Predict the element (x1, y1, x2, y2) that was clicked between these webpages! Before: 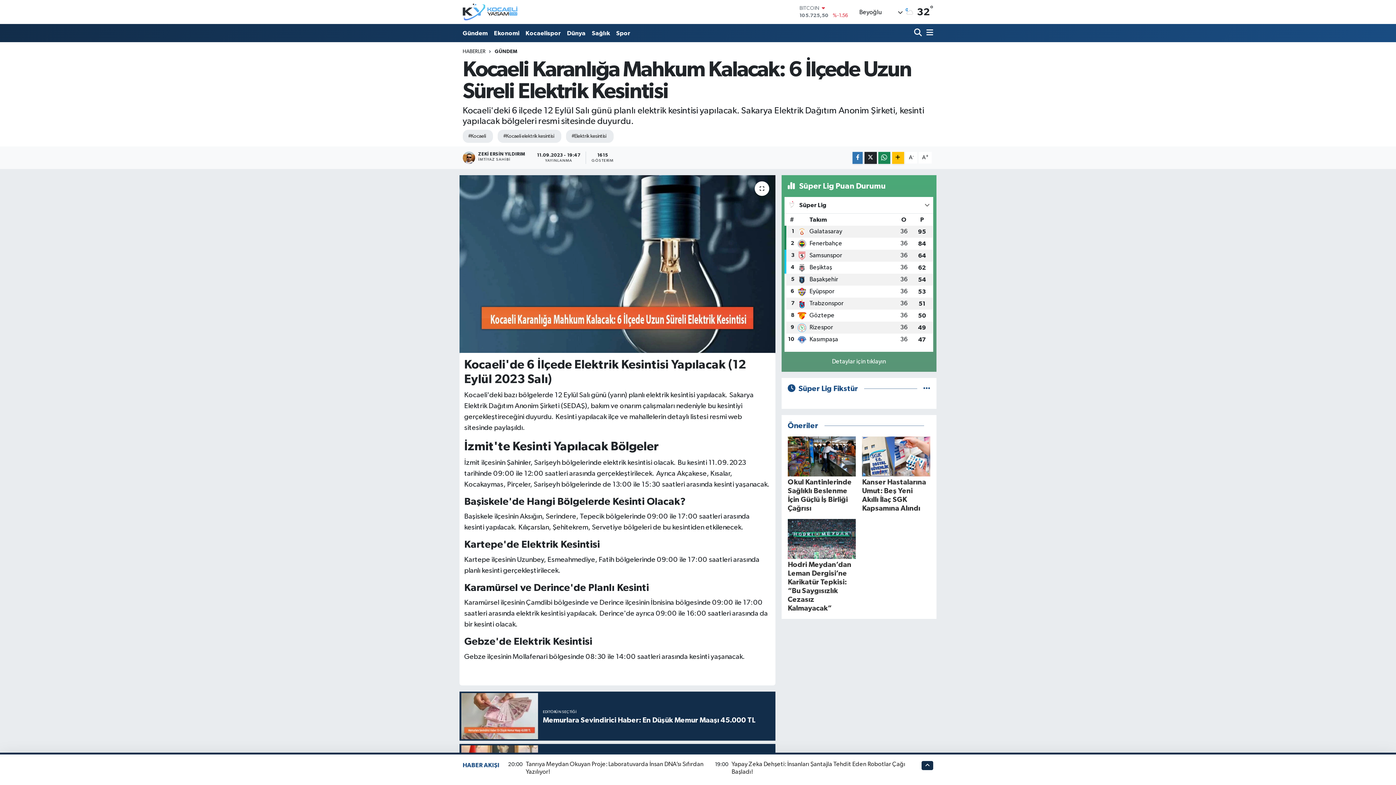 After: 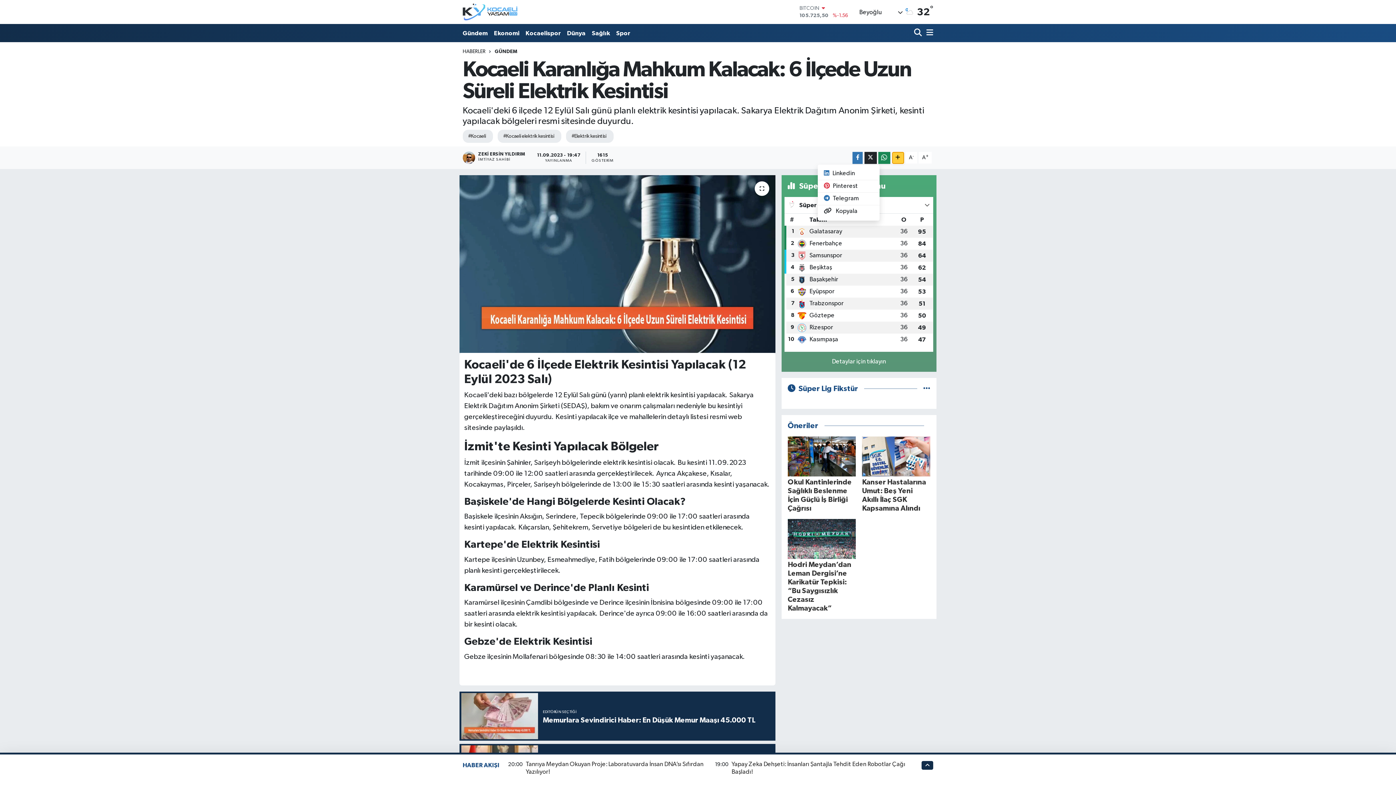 Action: bbox: (892, 151, 904, 163)